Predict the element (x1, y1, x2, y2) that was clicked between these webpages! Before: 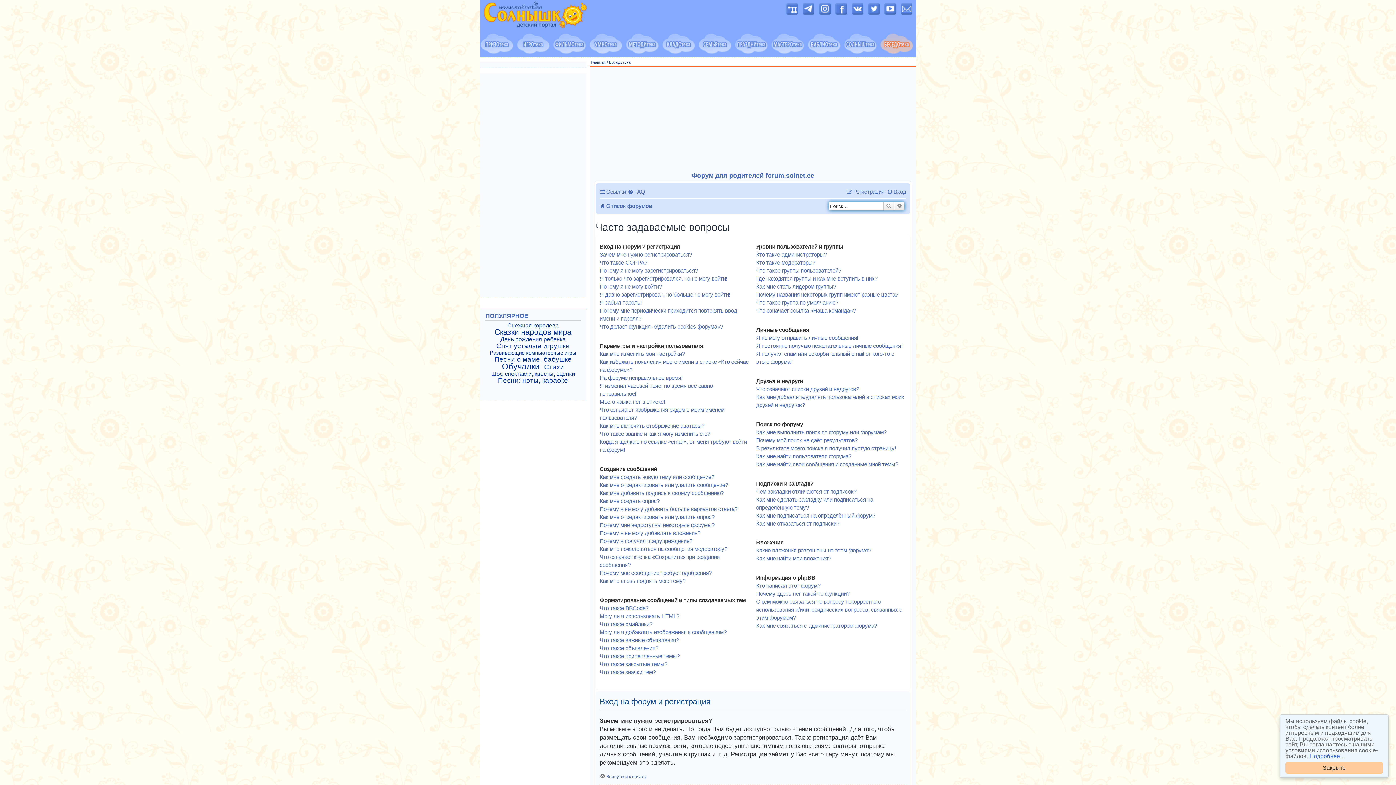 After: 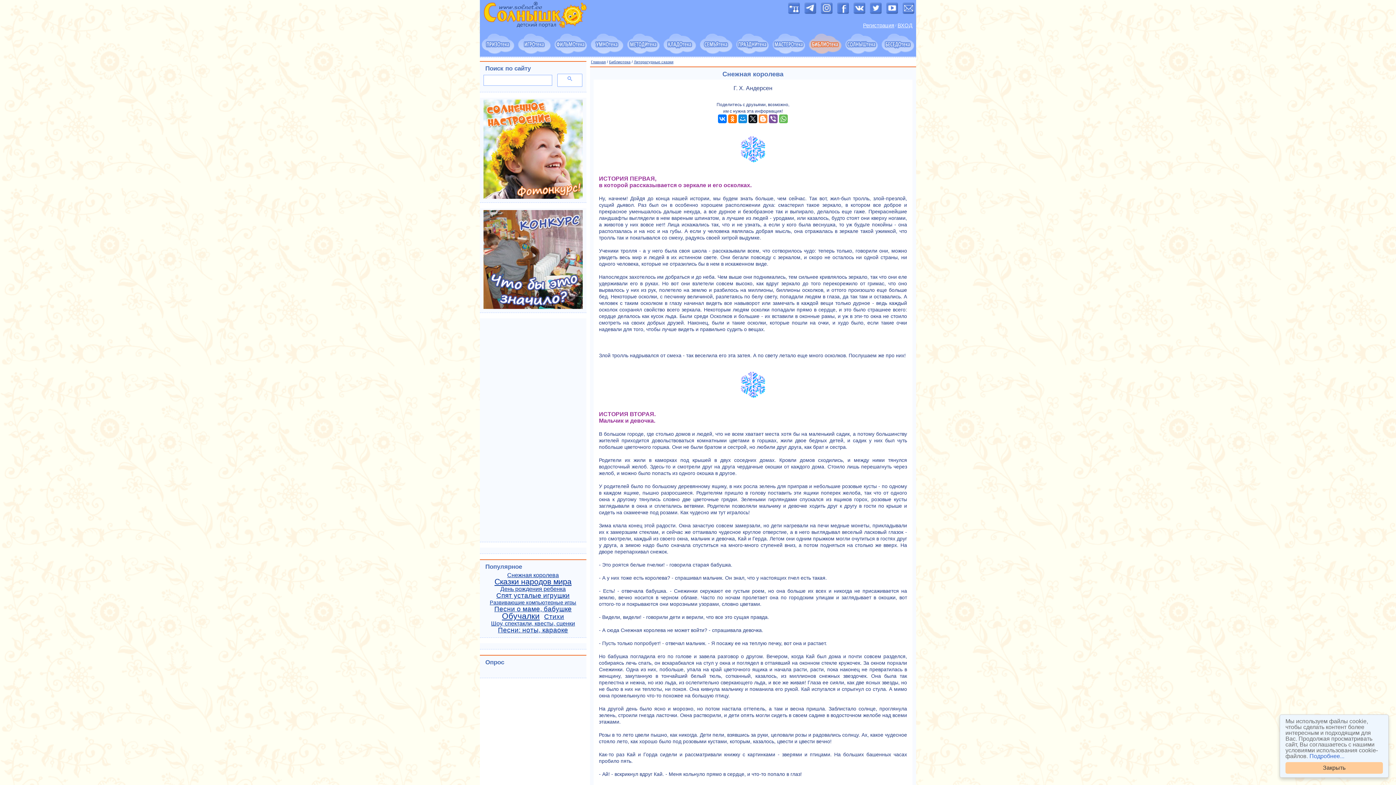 Action: label: Снежная королева bbox: (507, 322, 559, 329)